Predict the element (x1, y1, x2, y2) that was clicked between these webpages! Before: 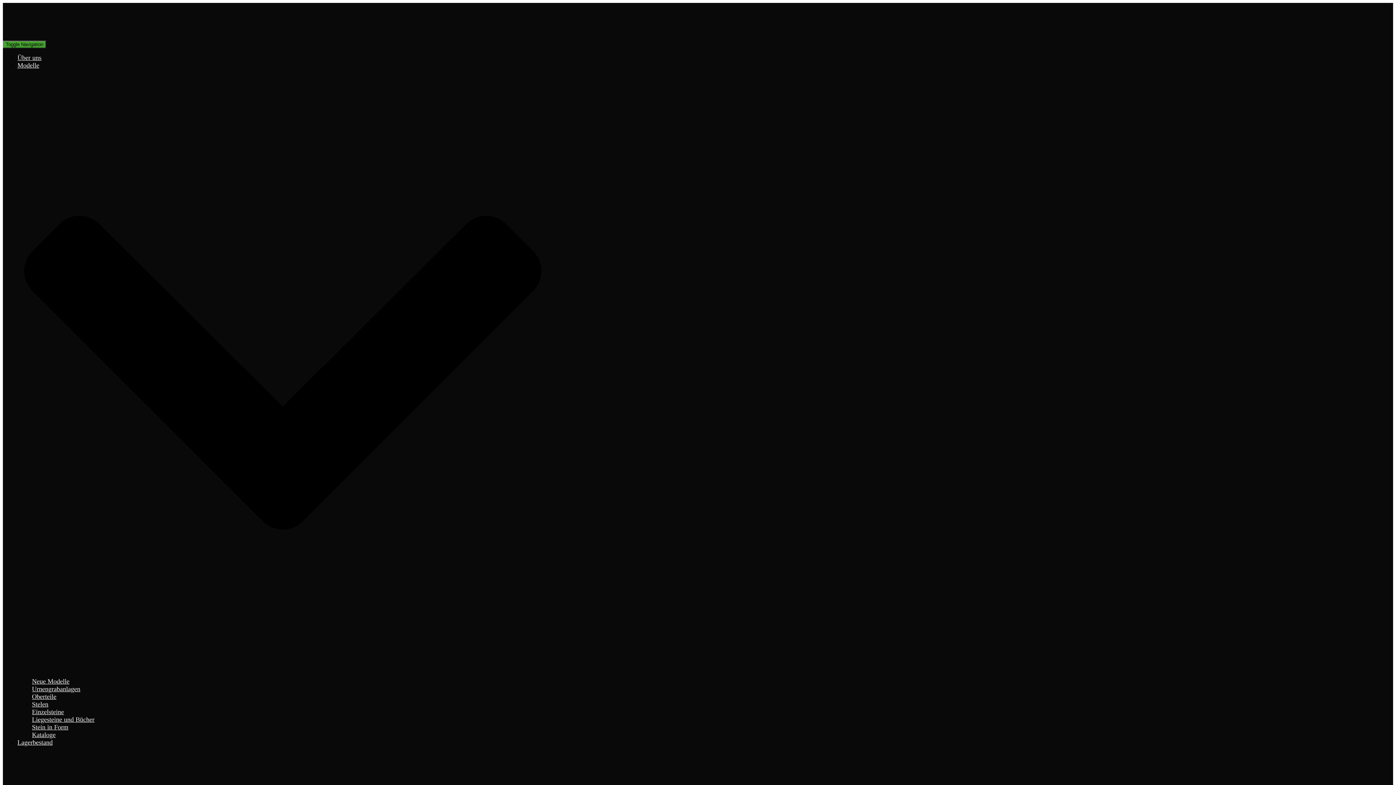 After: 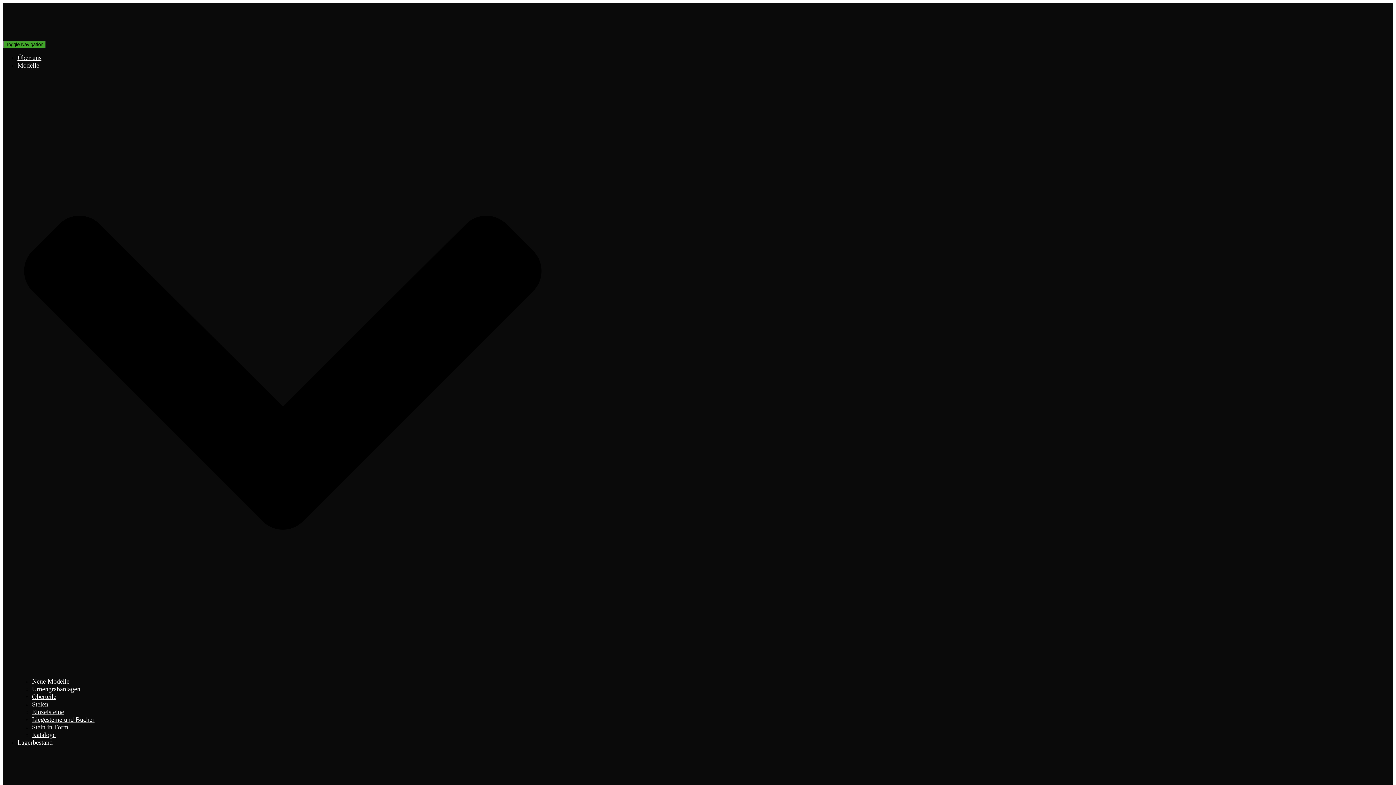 Action: label: Oberteile bbox: (32, 693, 56, 700)